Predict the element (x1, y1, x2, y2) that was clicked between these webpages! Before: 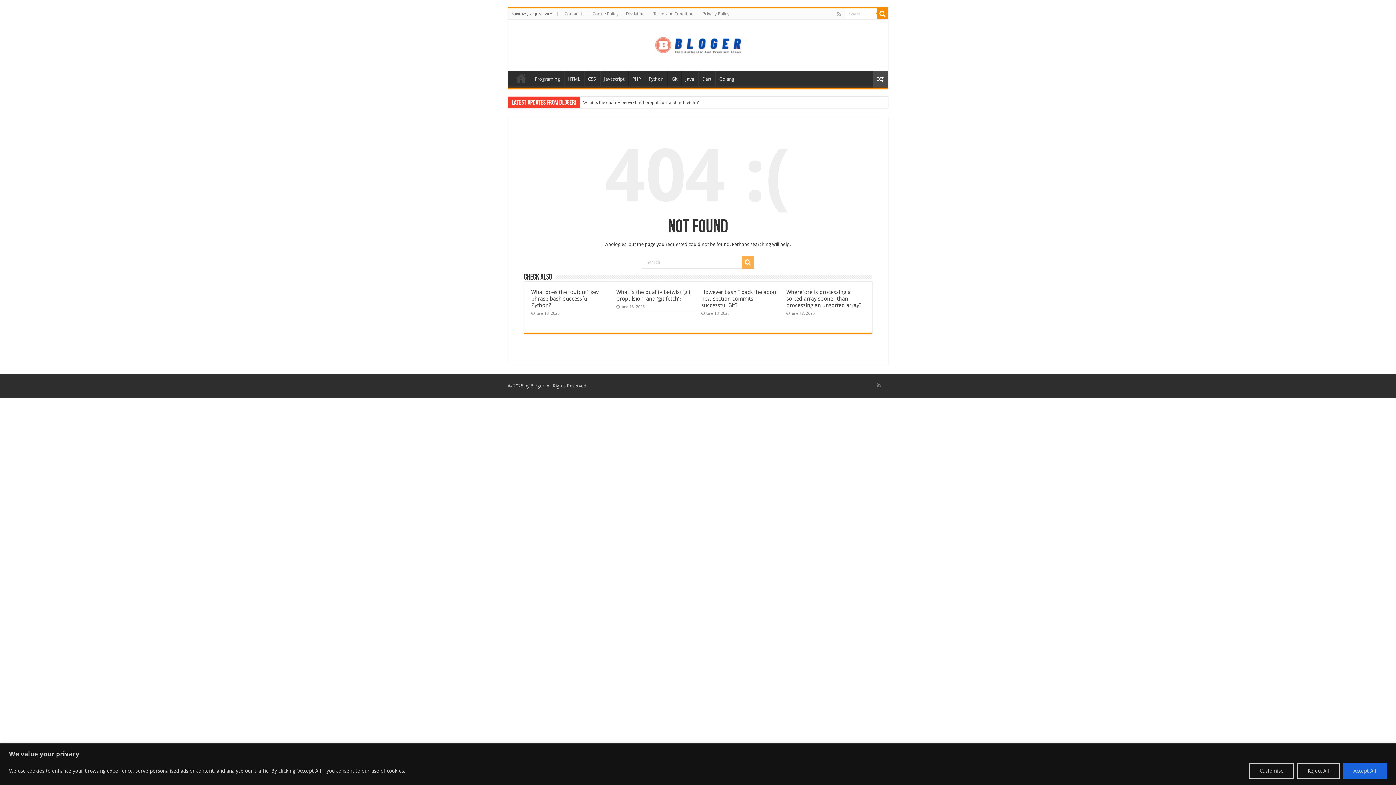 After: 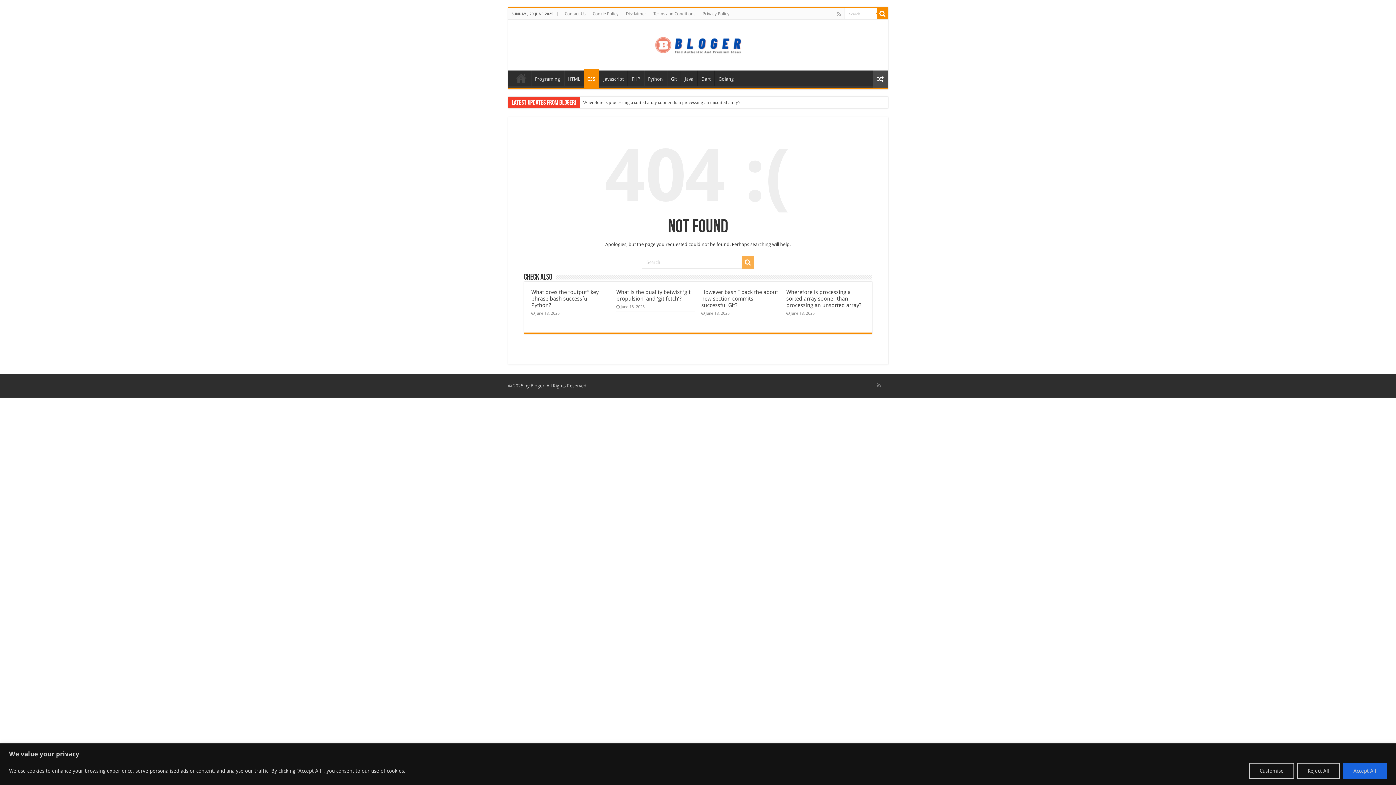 Action: label: CSS bbox: (584, 70, 599, 85)